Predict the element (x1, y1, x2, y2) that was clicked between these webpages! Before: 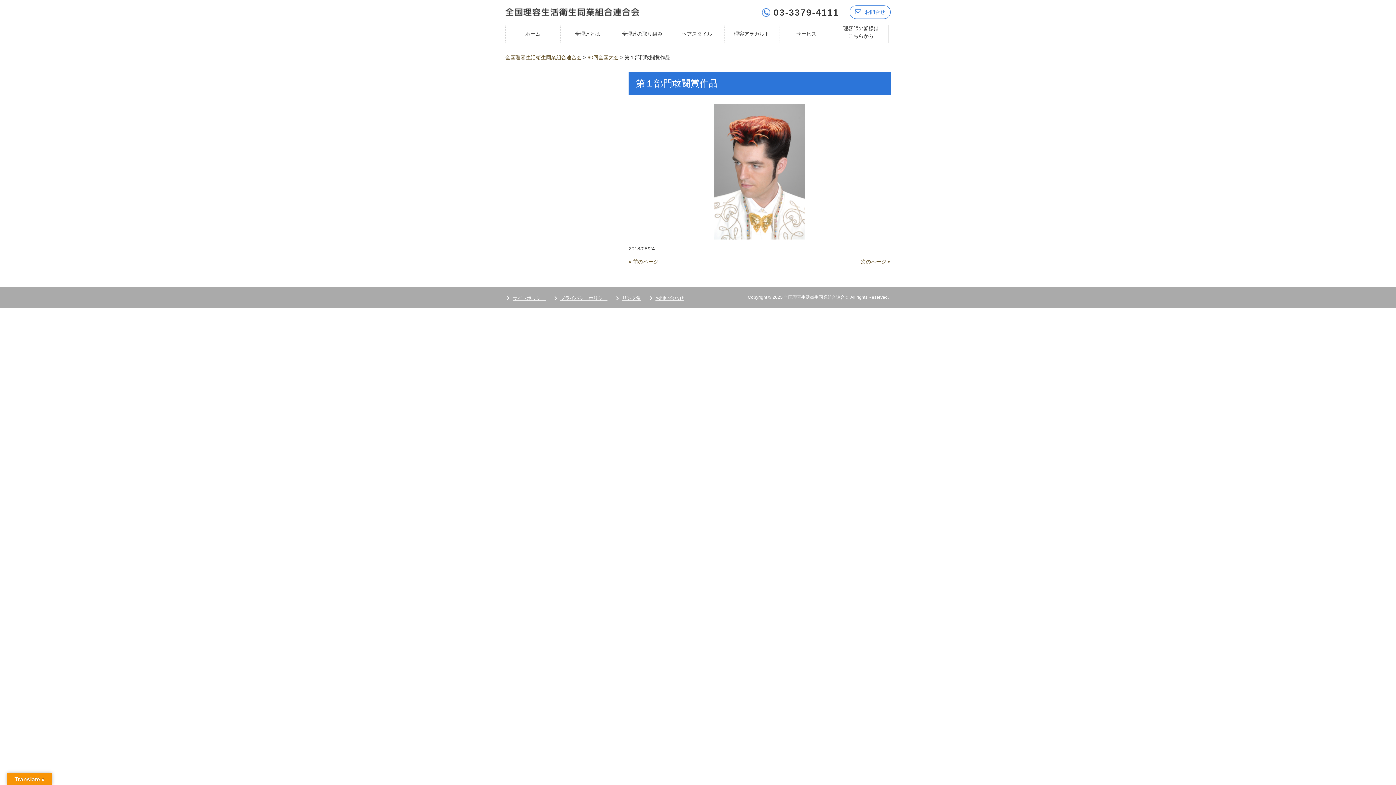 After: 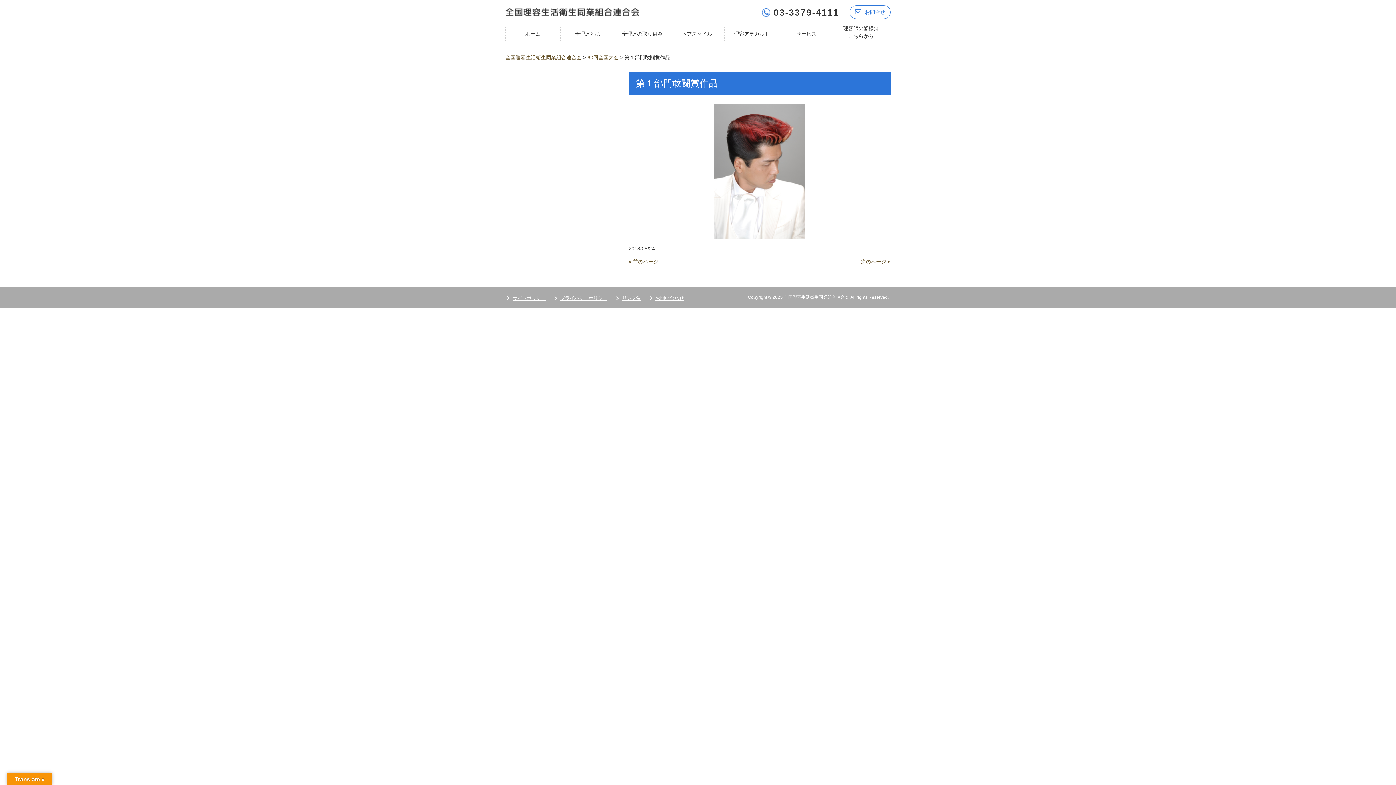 Action: bbox: (628, 258, 658, 264) label: « 前のページ